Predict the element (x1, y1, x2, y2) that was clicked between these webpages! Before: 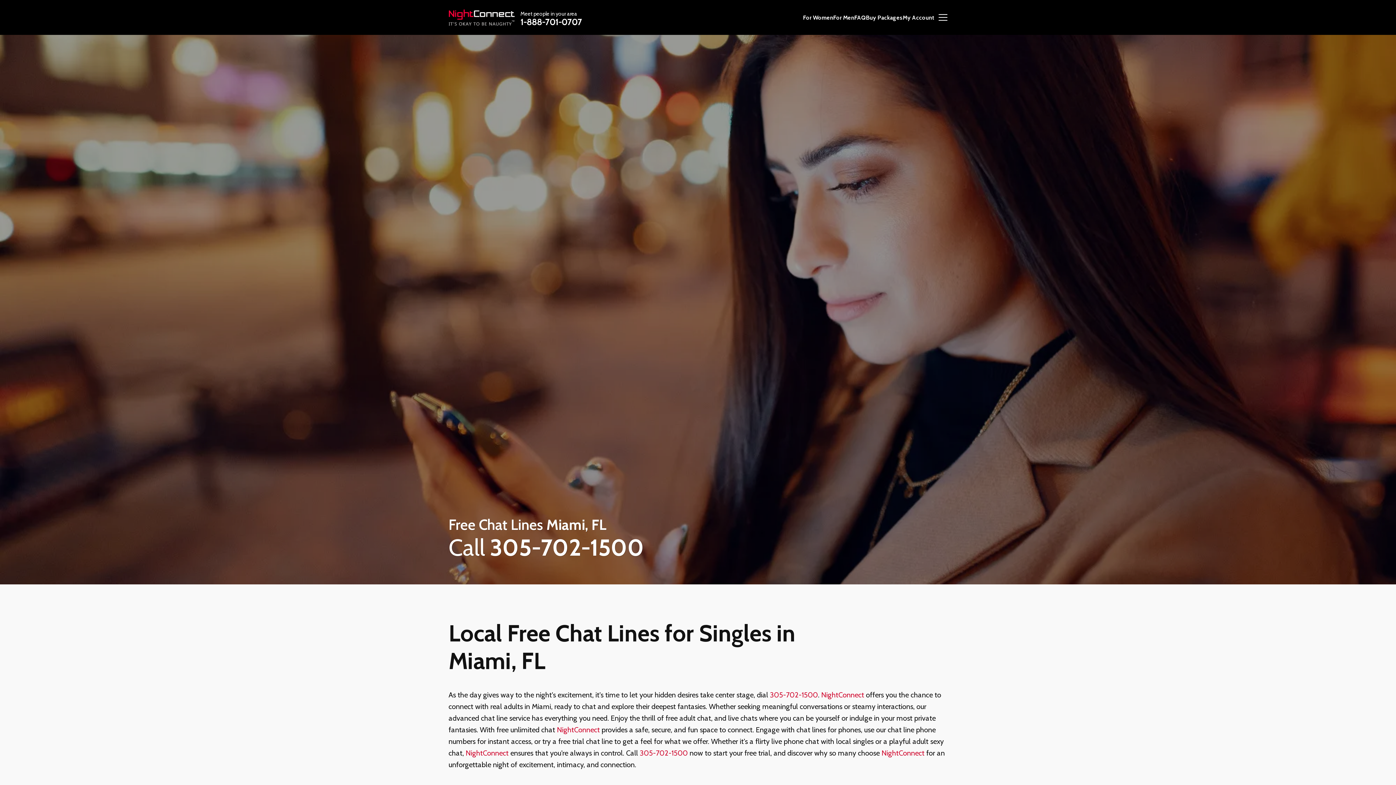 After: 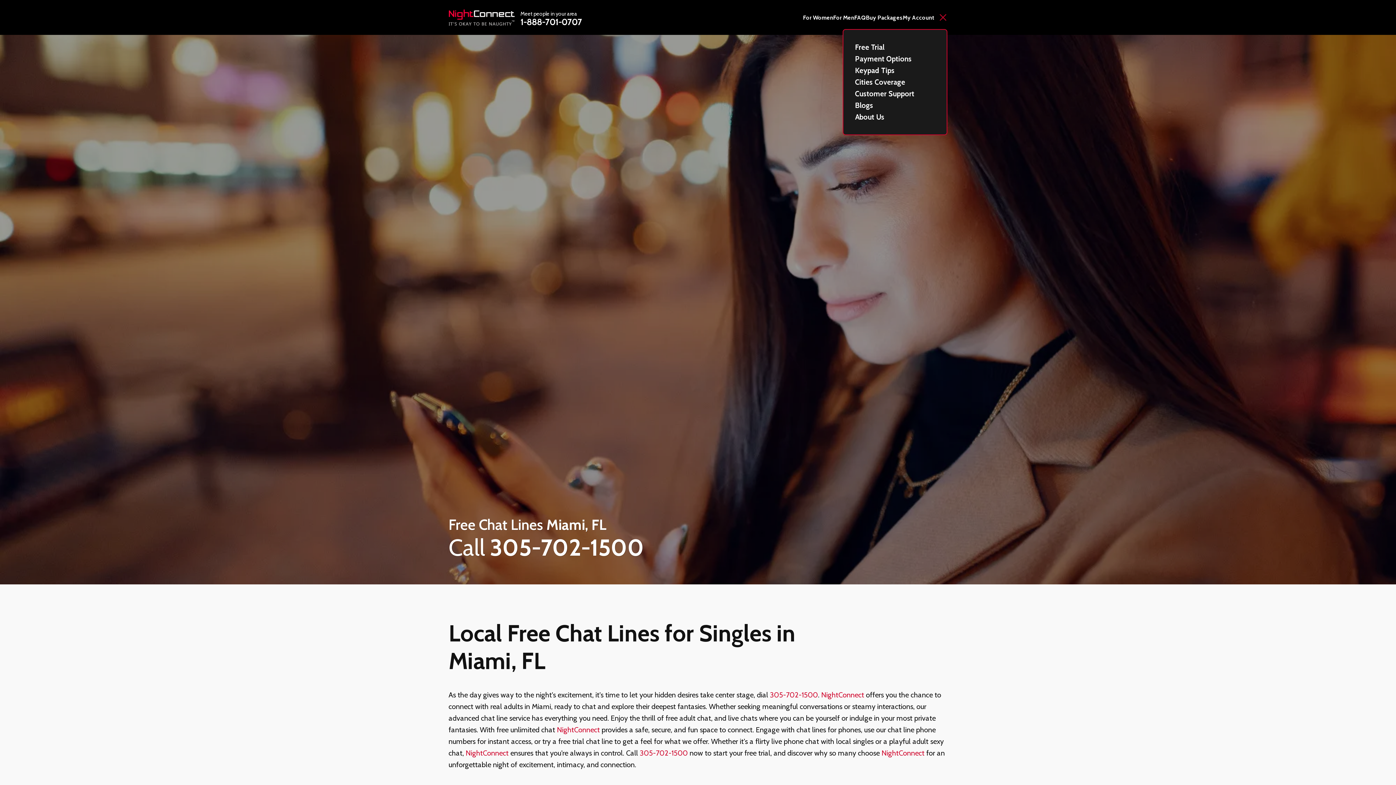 Action: bbox: (934, 8, 952, 26)